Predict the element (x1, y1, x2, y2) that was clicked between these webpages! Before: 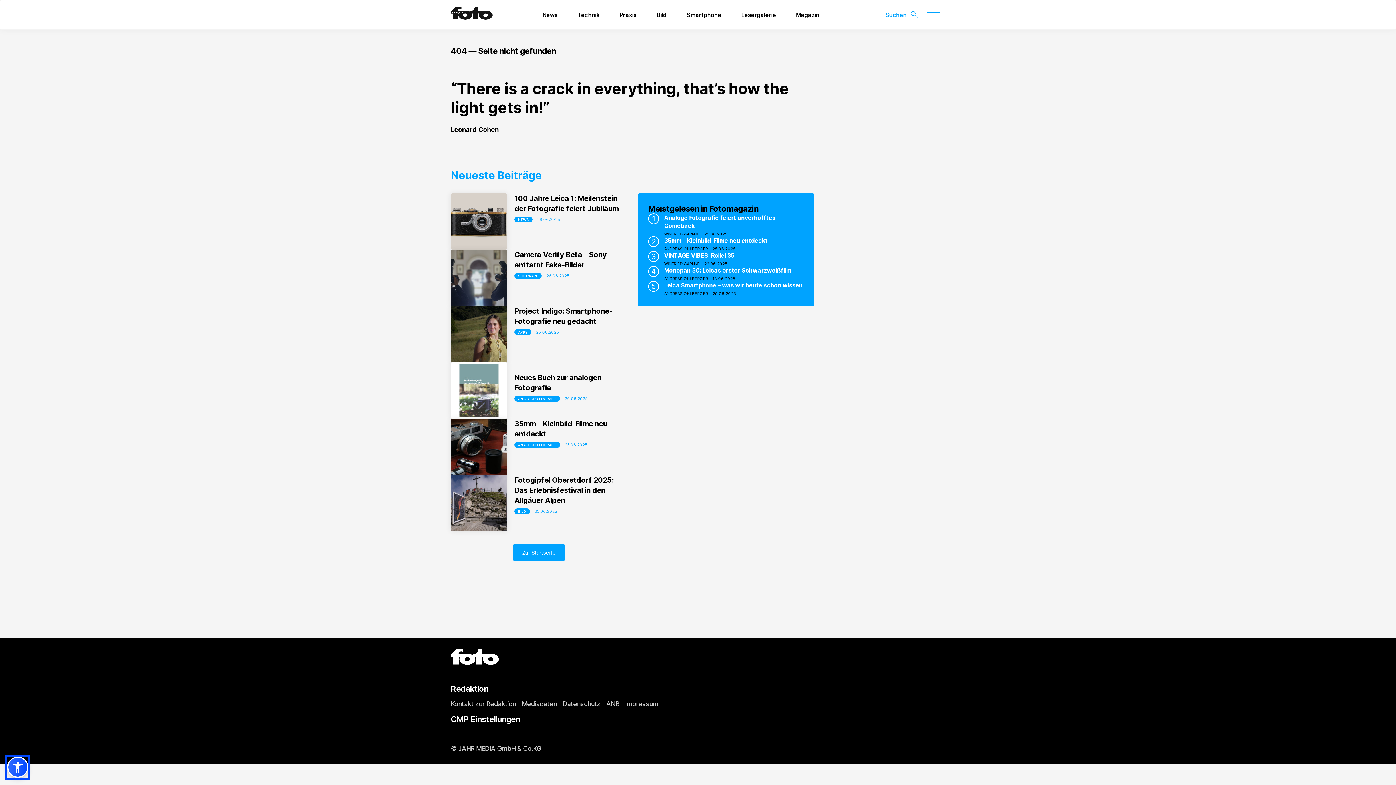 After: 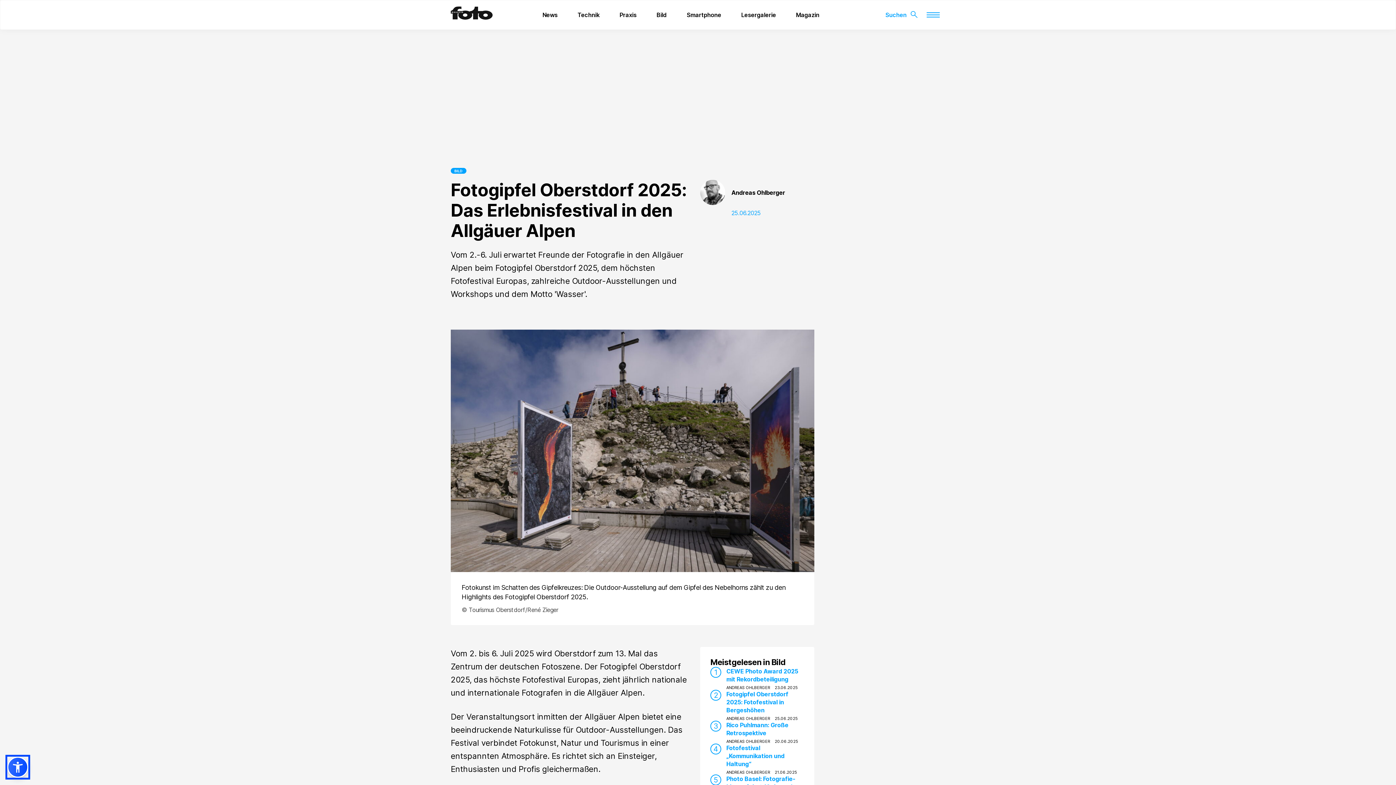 Action: bbox: (534, 509, 557, 514) label: 25.06.2025